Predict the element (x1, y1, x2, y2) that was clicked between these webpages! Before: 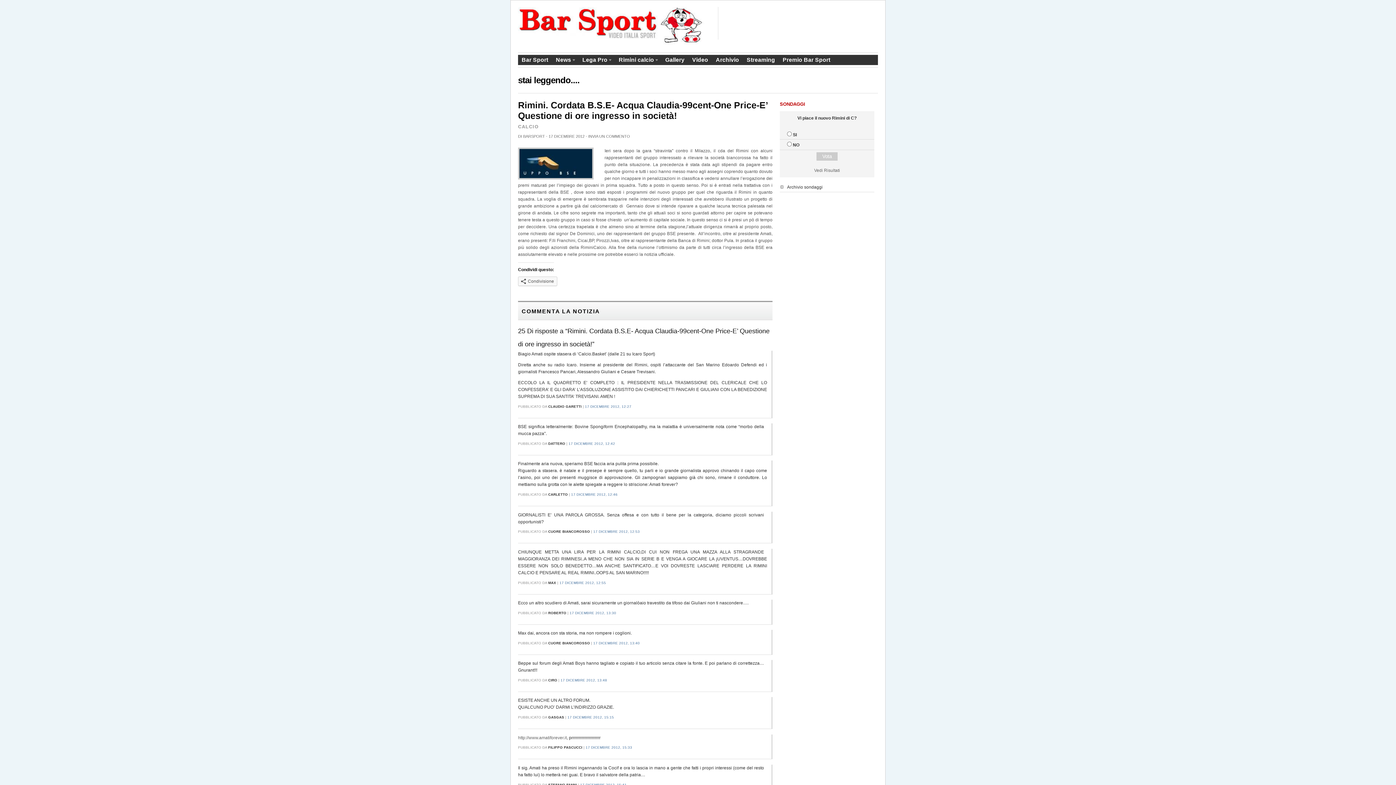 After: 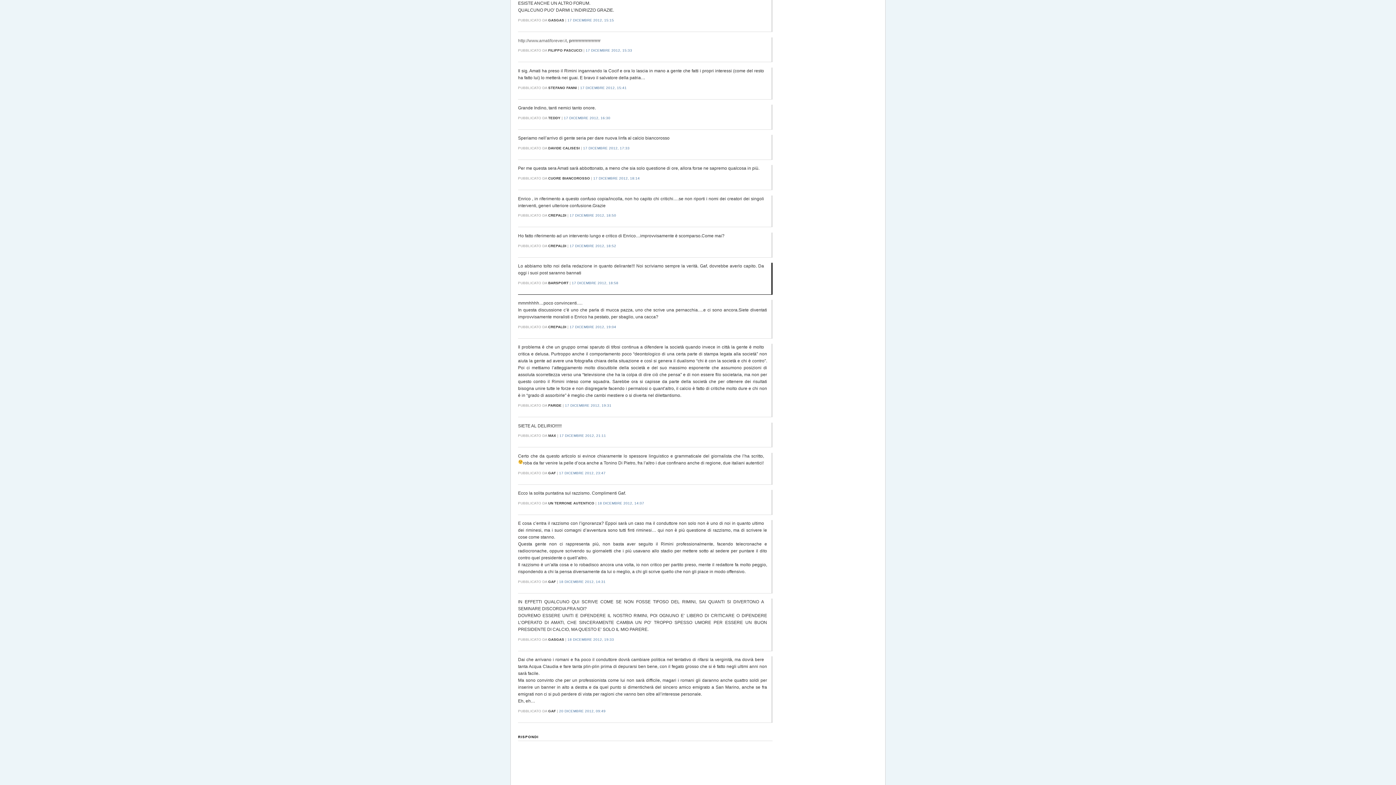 Action: bbox: (567, 715, 614, 719) label: 17 DICEMBRE 2012, 15:15